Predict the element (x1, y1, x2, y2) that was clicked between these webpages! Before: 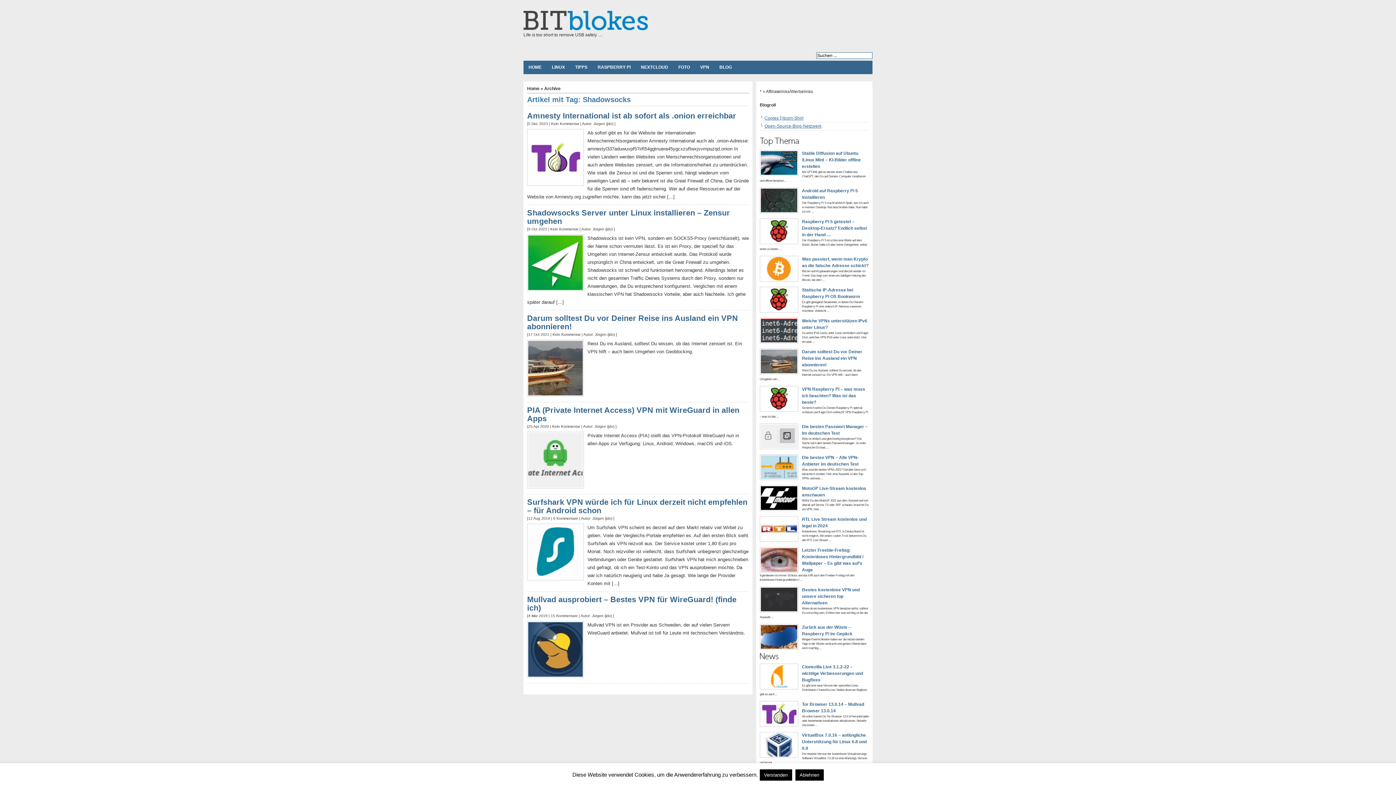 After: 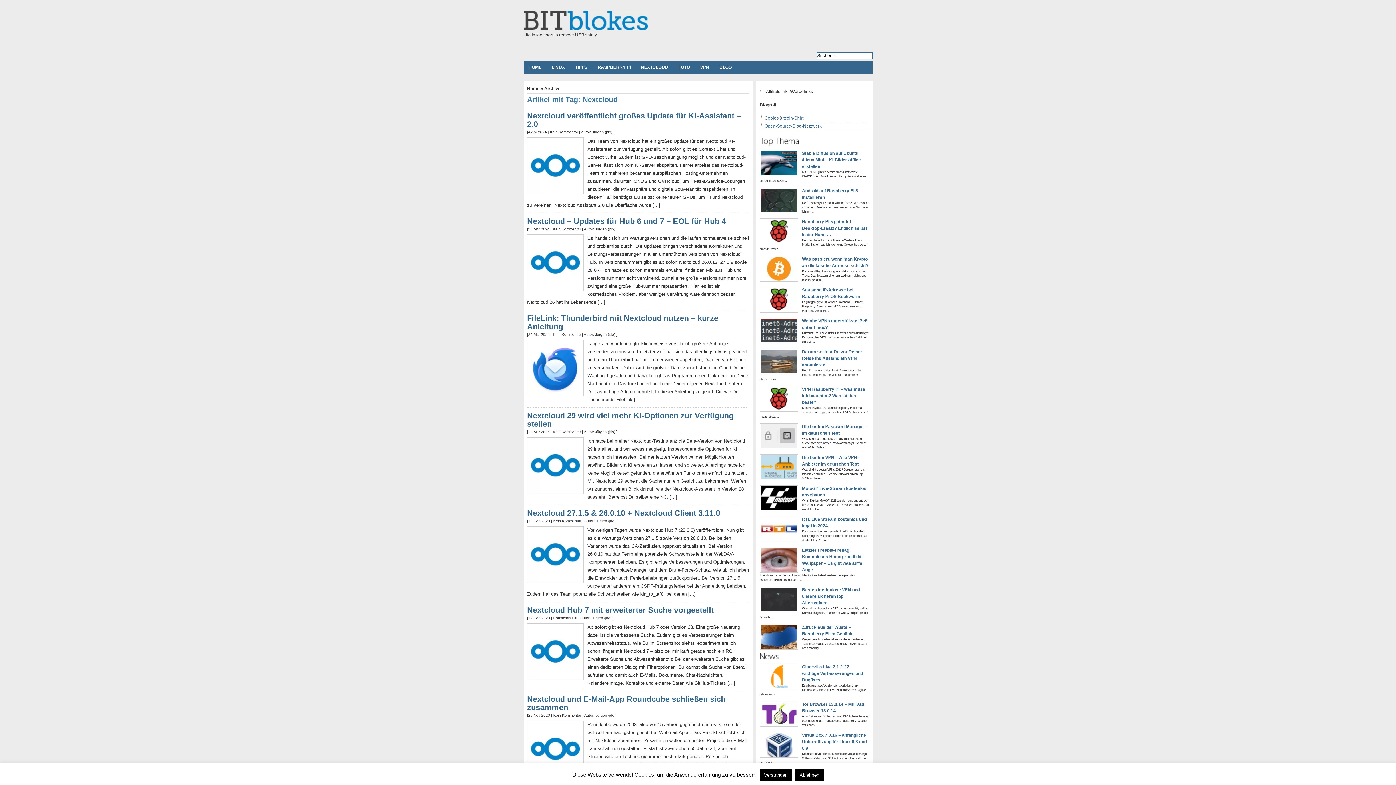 Action: label: NEXTCLOUD bbox: (636, 60, 673, 74)